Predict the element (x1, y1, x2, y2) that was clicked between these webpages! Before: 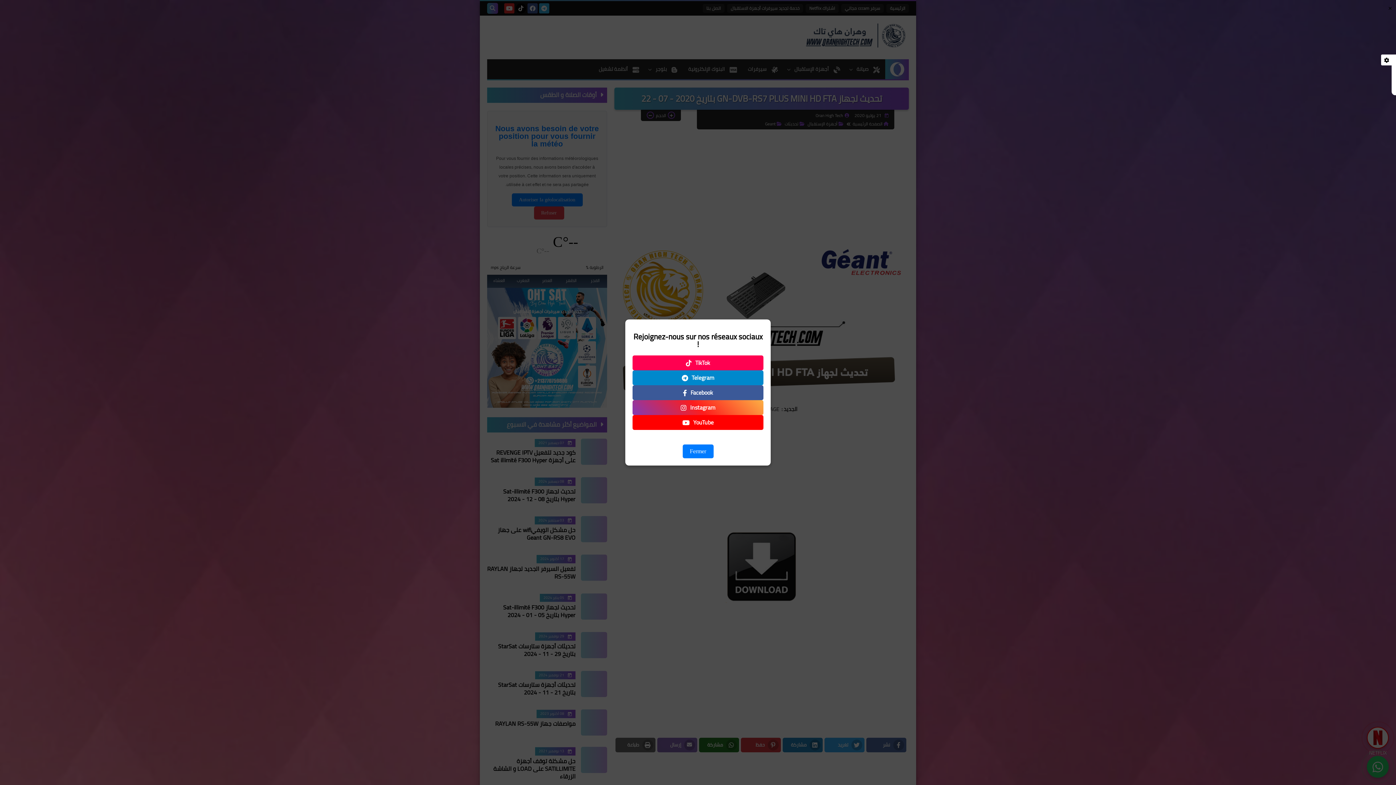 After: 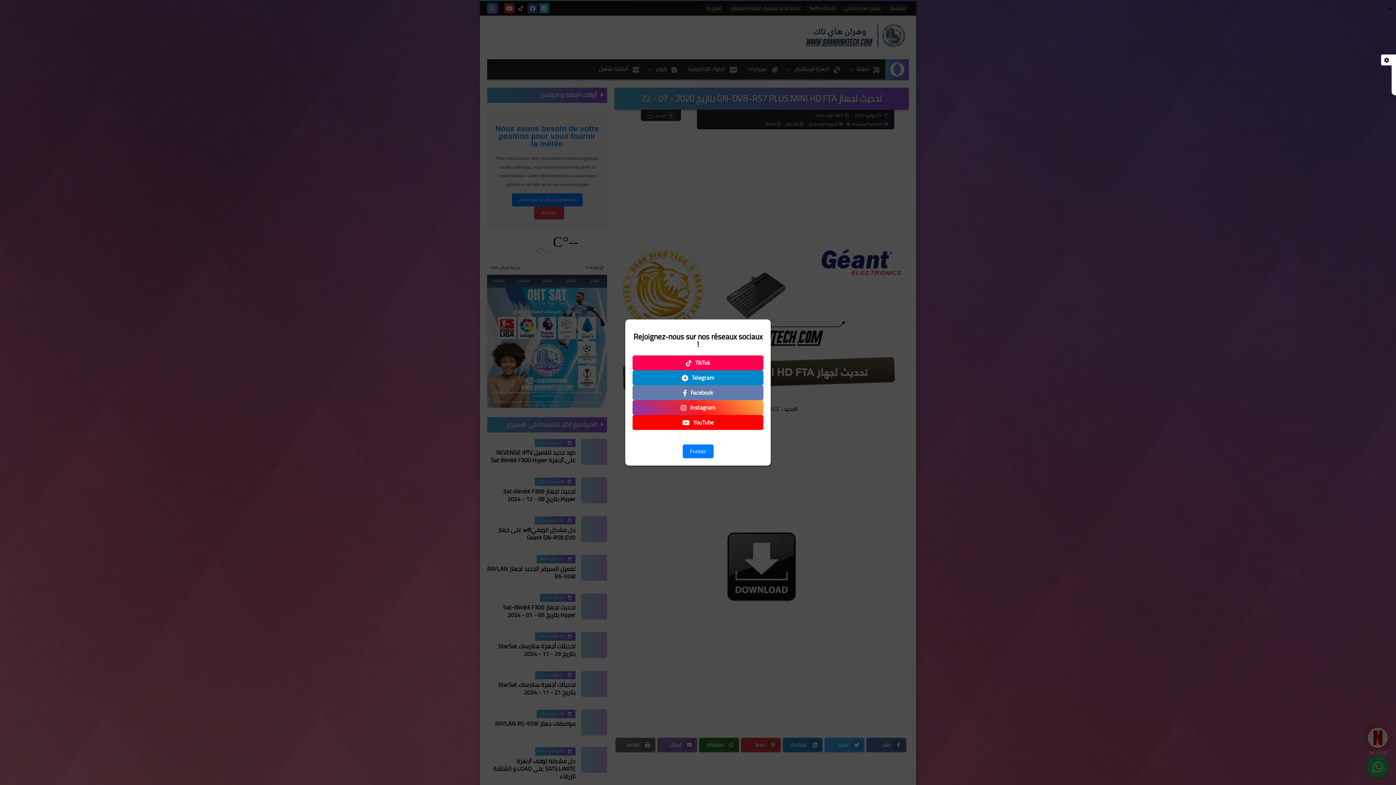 Action: bbox: (632, 385, 763, 400) label: Facebook